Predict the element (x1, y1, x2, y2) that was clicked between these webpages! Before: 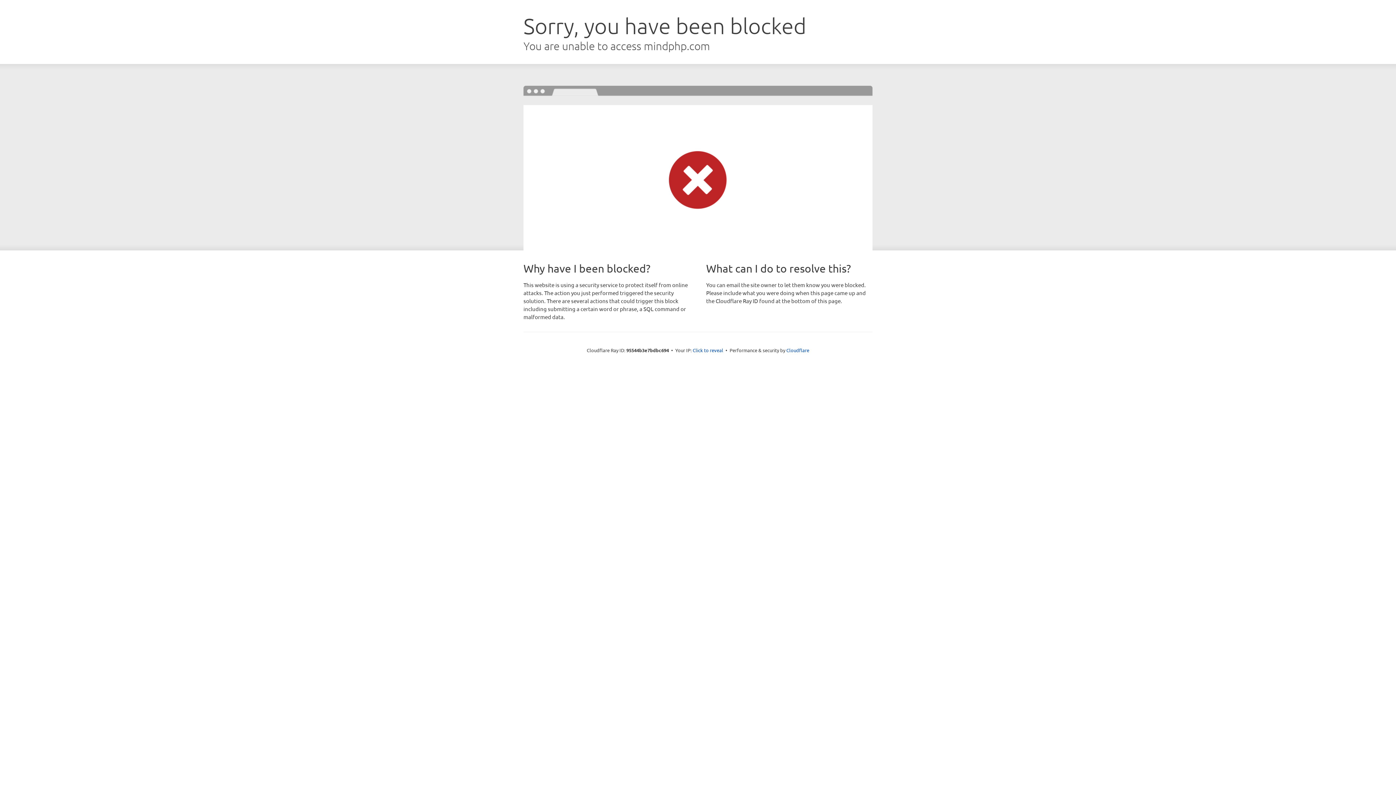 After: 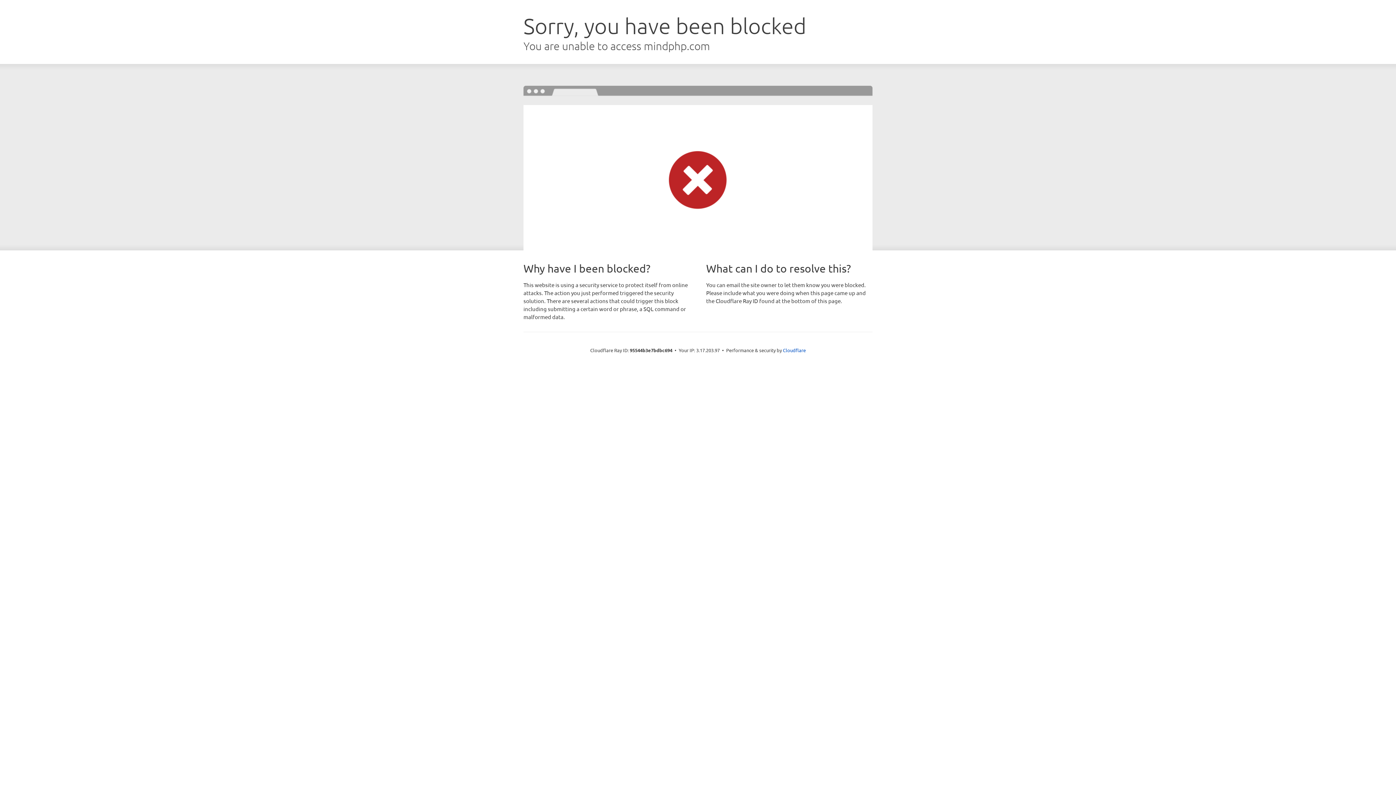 Action: label: Click to reveal bbox: (692, 346, 723, 353)